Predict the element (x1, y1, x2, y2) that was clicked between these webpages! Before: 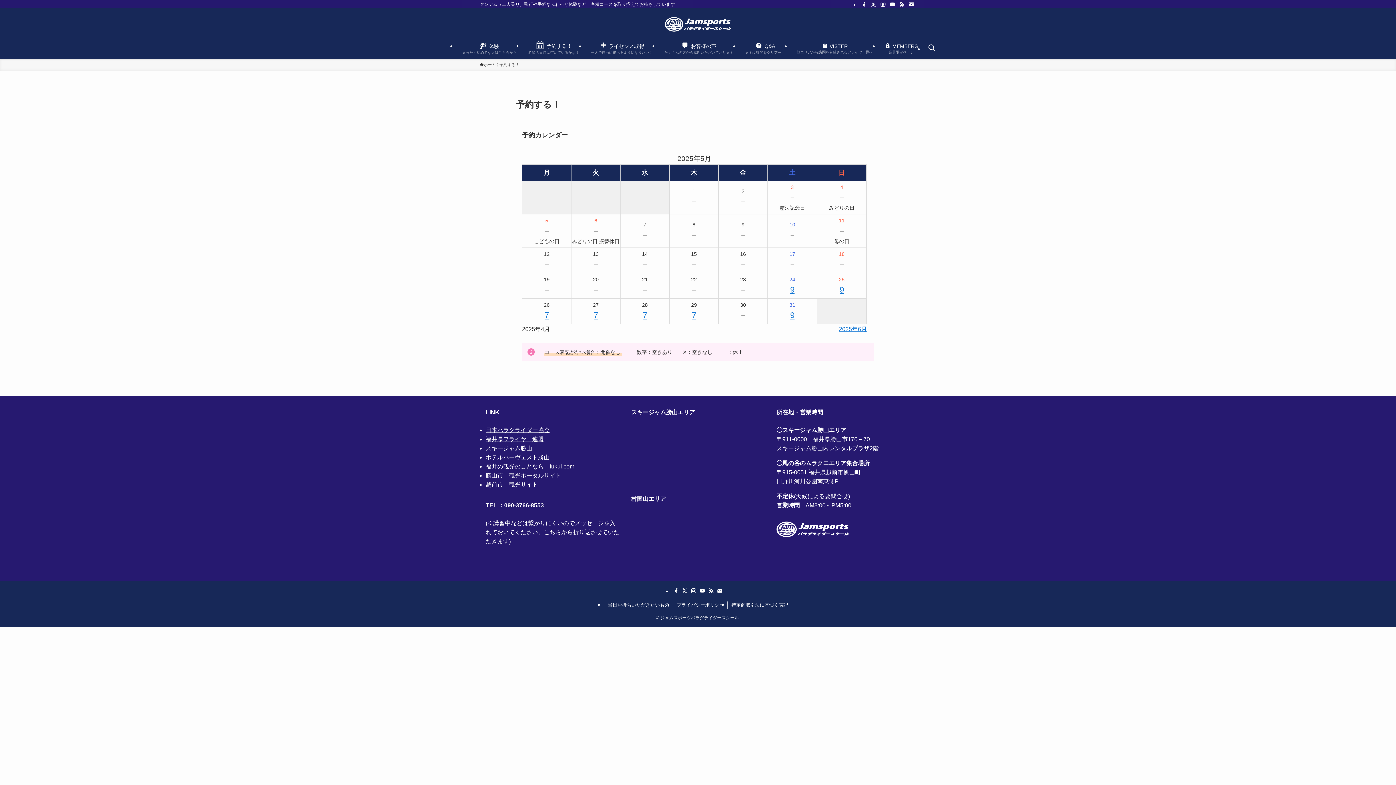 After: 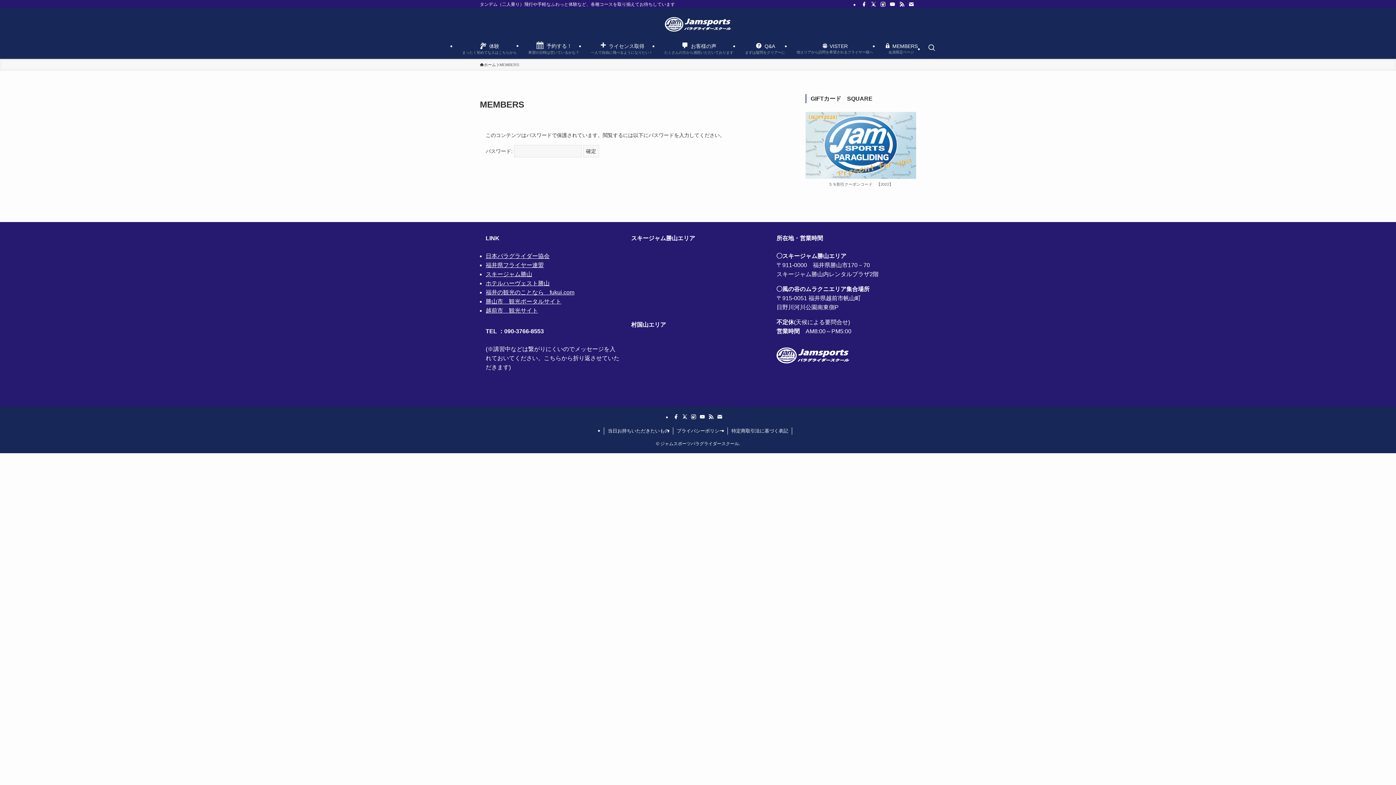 Action: bbox: (879, 37, 923, 58) label: MEMBERS
会員限定ページ